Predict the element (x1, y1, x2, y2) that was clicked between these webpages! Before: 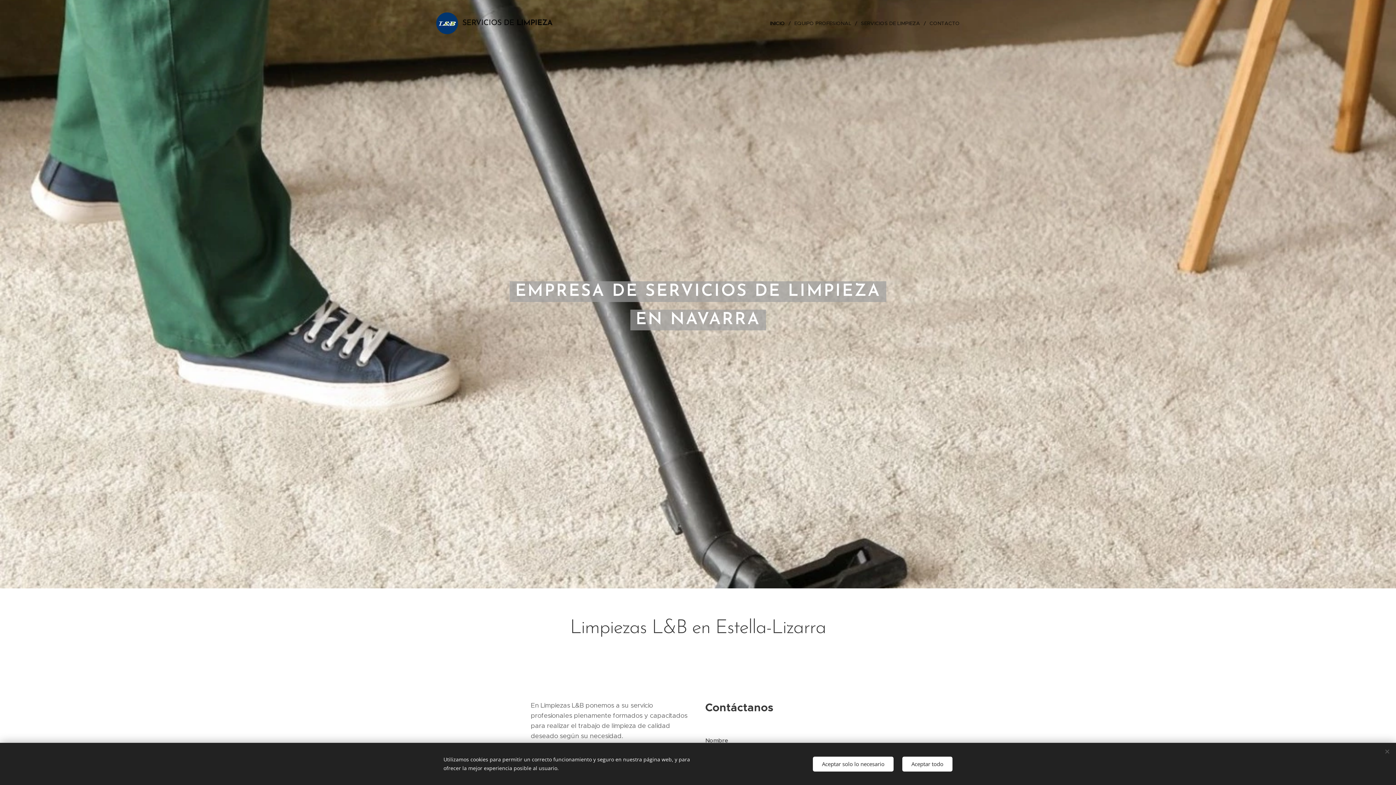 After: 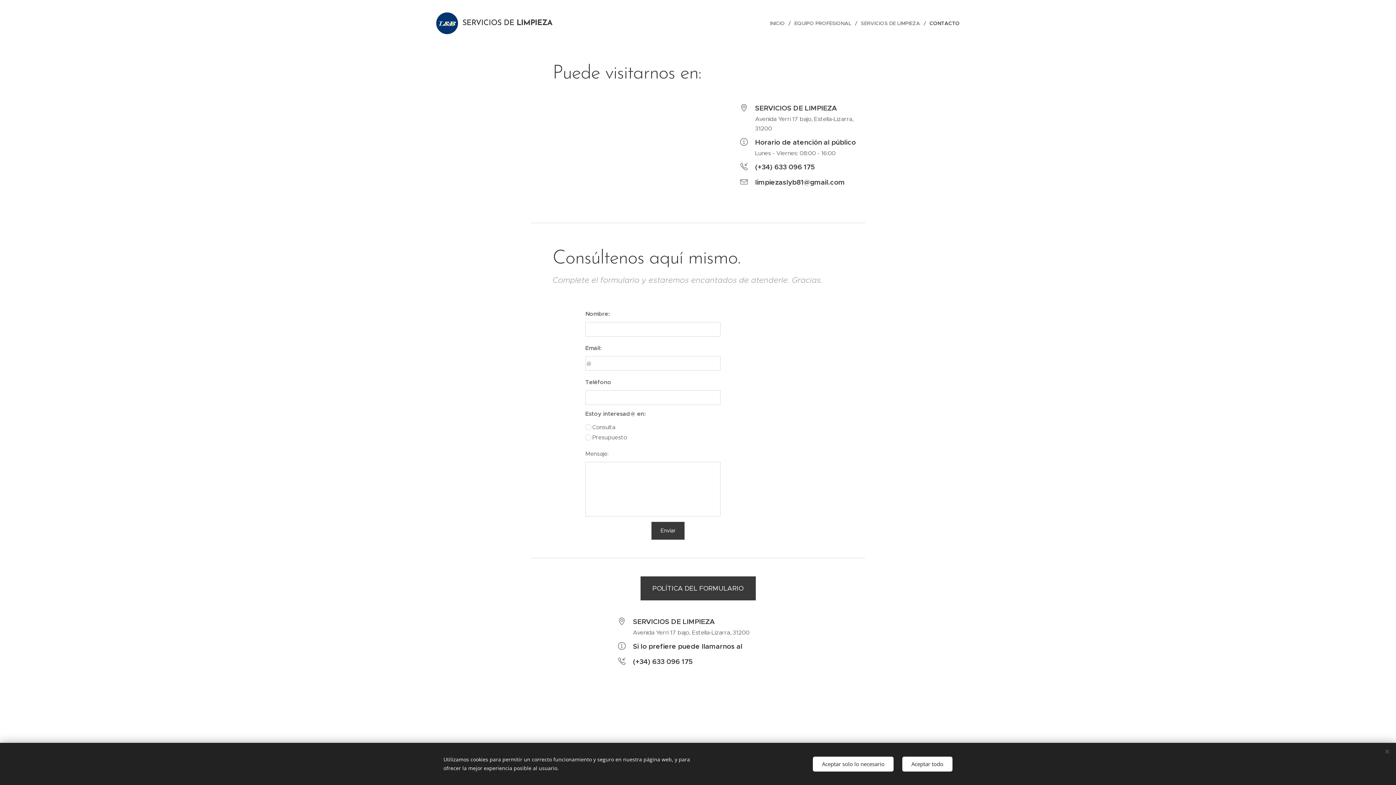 Action: label: CONTACTO bbox: (926, 14, 960, 32)